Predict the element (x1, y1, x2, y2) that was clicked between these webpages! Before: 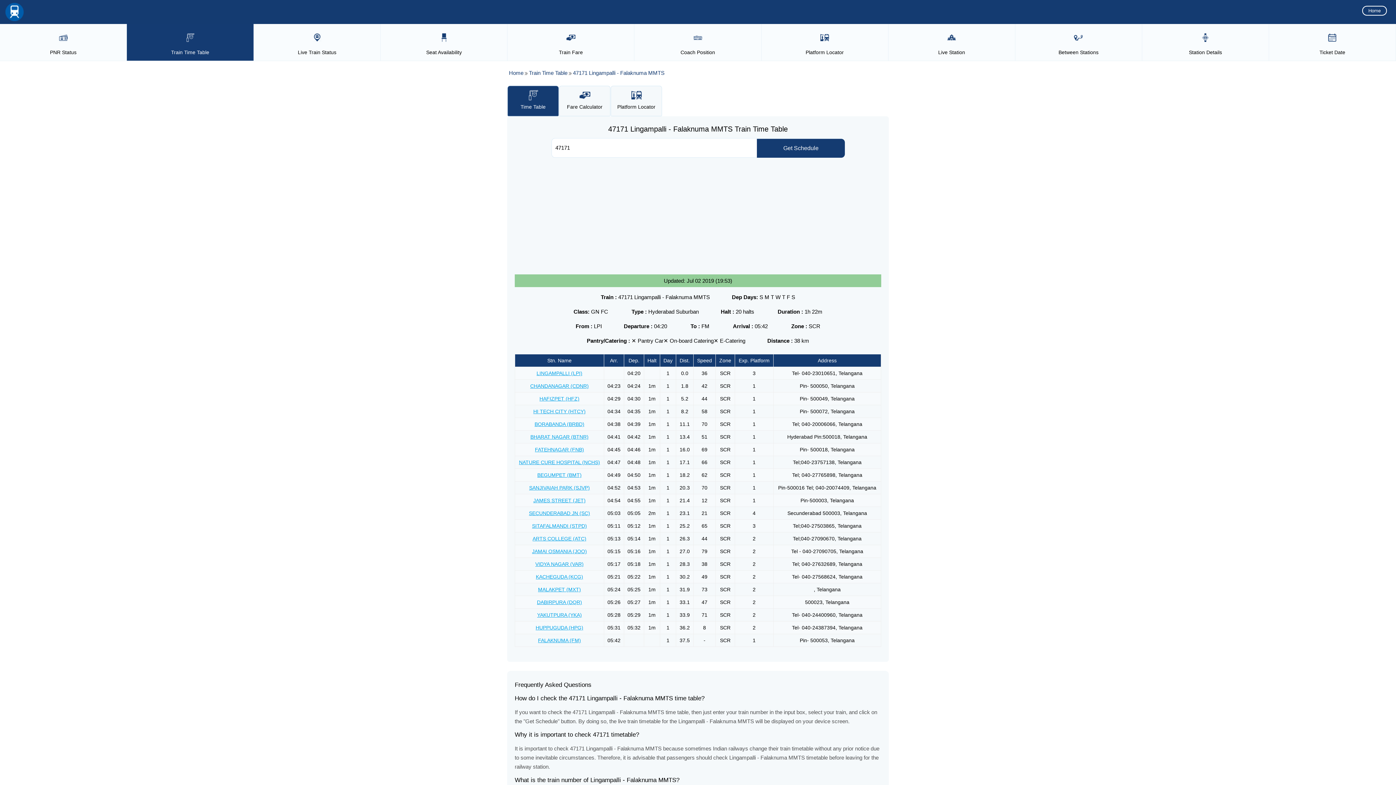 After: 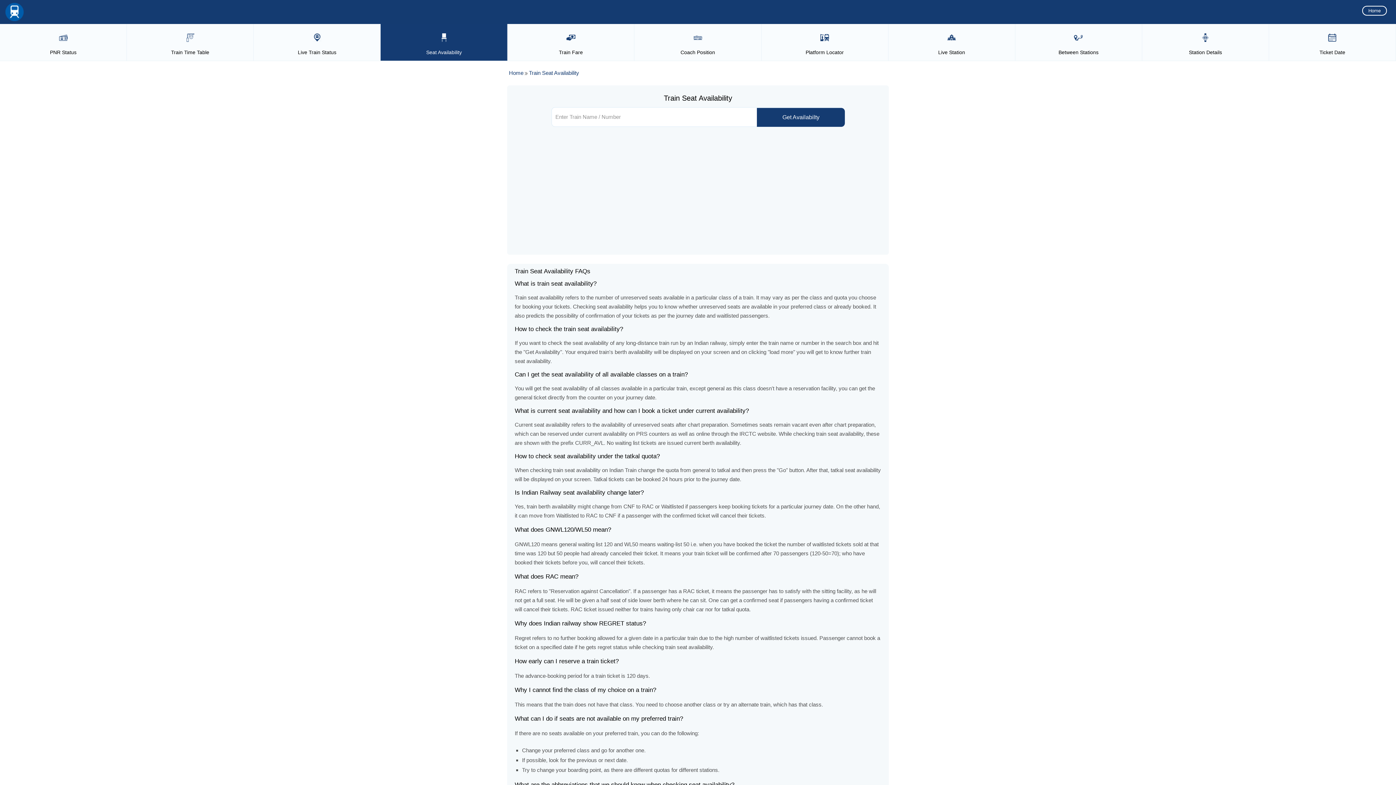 Action: label: Seat Availability bbox: (483, 318, 535, 324)